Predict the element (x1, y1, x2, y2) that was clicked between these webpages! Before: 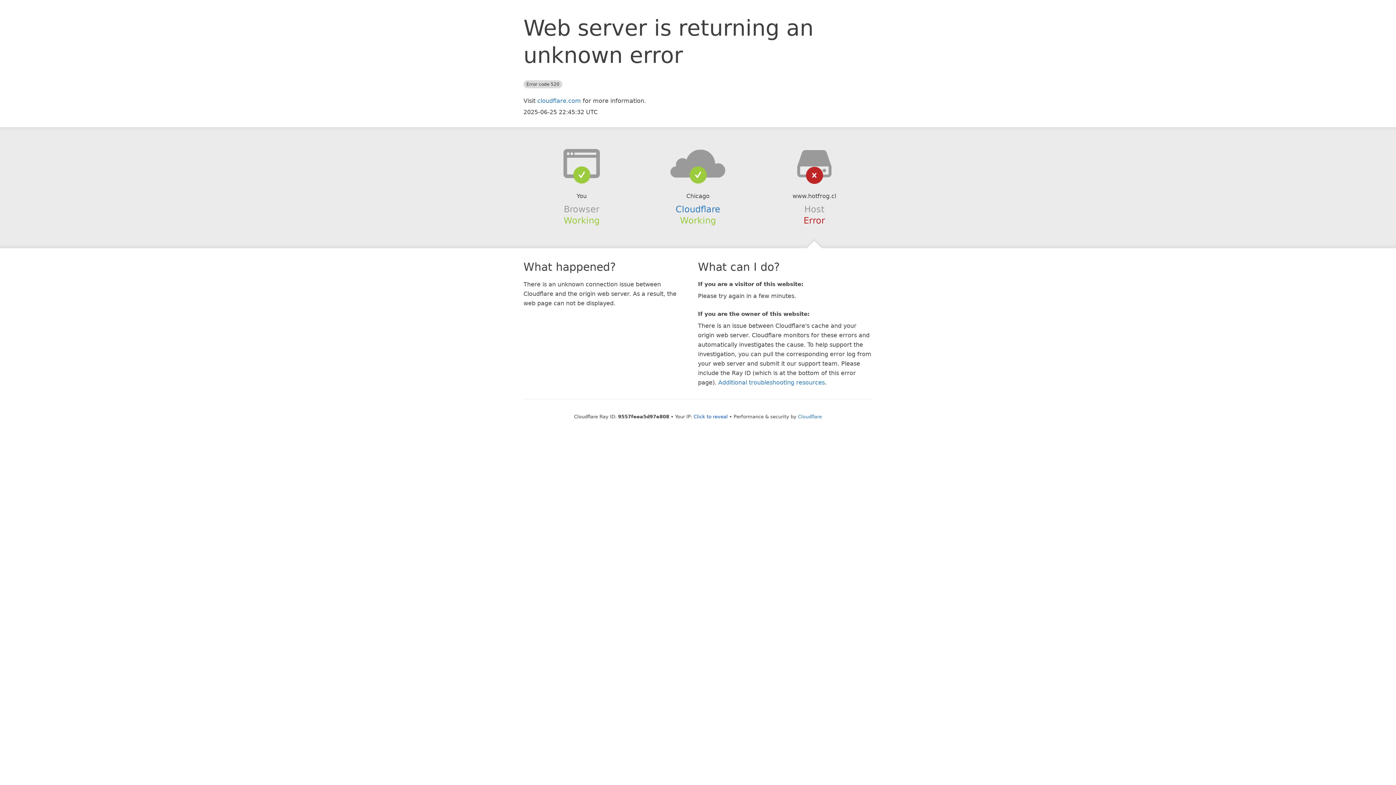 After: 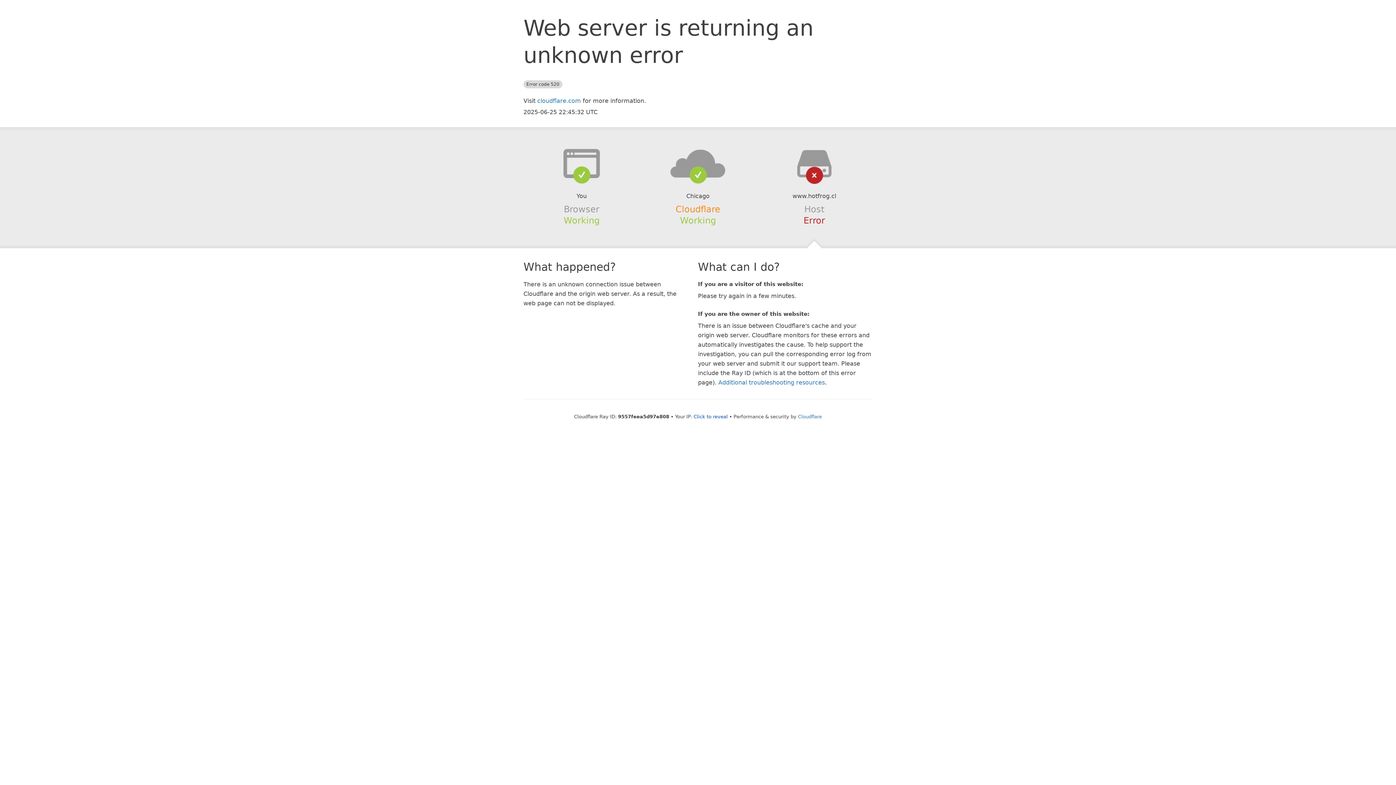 Action: bbox: (675, 204, 720, 214) label: Cloudflare